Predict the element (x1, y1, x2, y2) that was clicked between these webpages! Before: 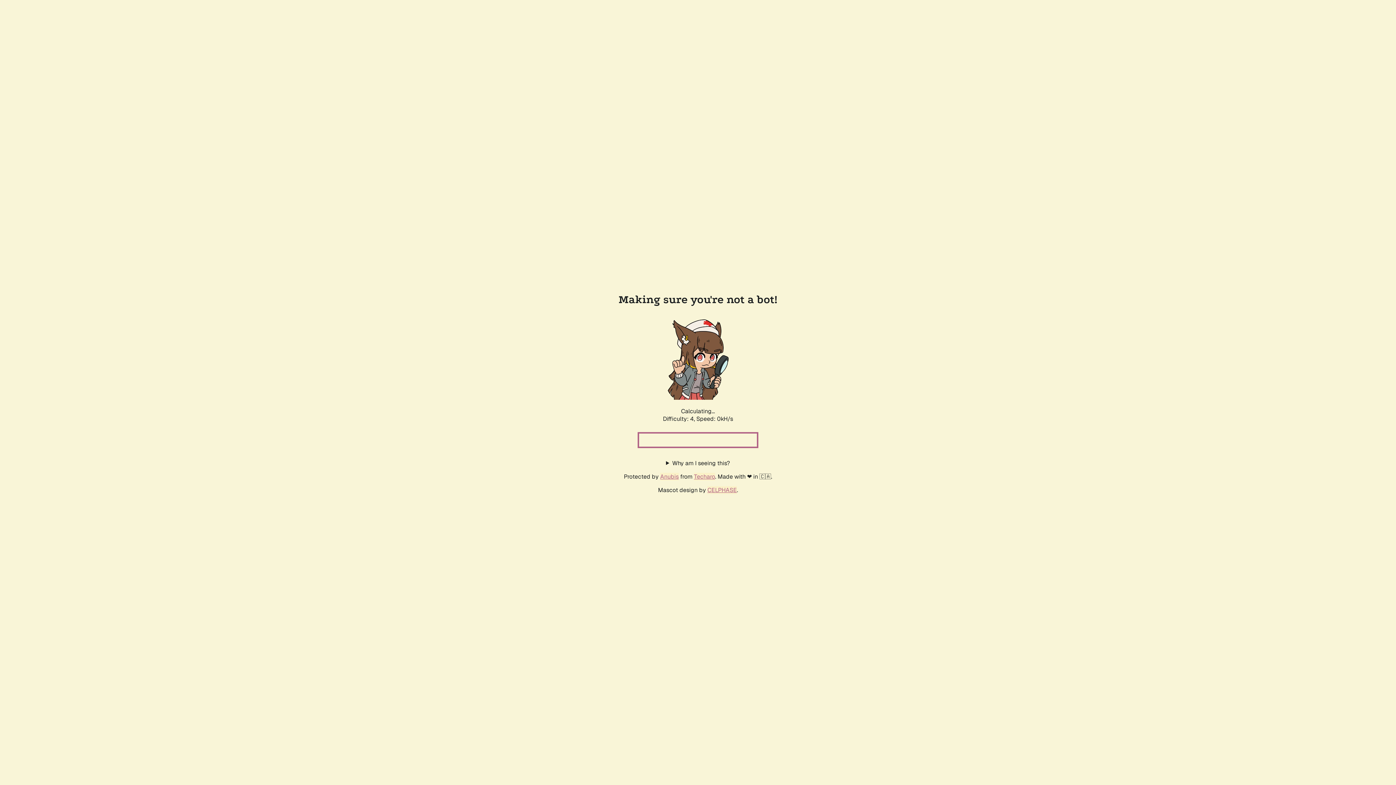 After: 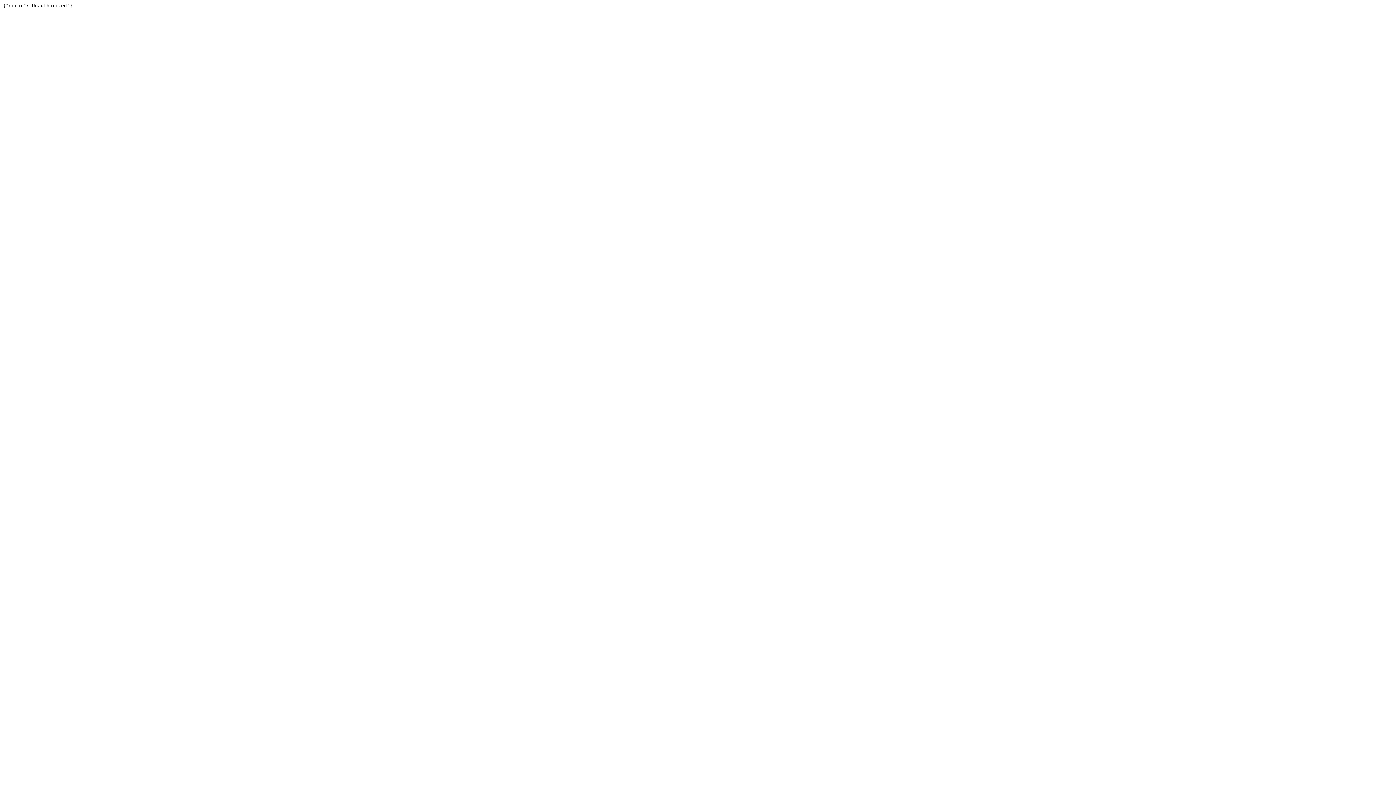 Action: label: Techaro bbox: (694, 472, 715, 480)